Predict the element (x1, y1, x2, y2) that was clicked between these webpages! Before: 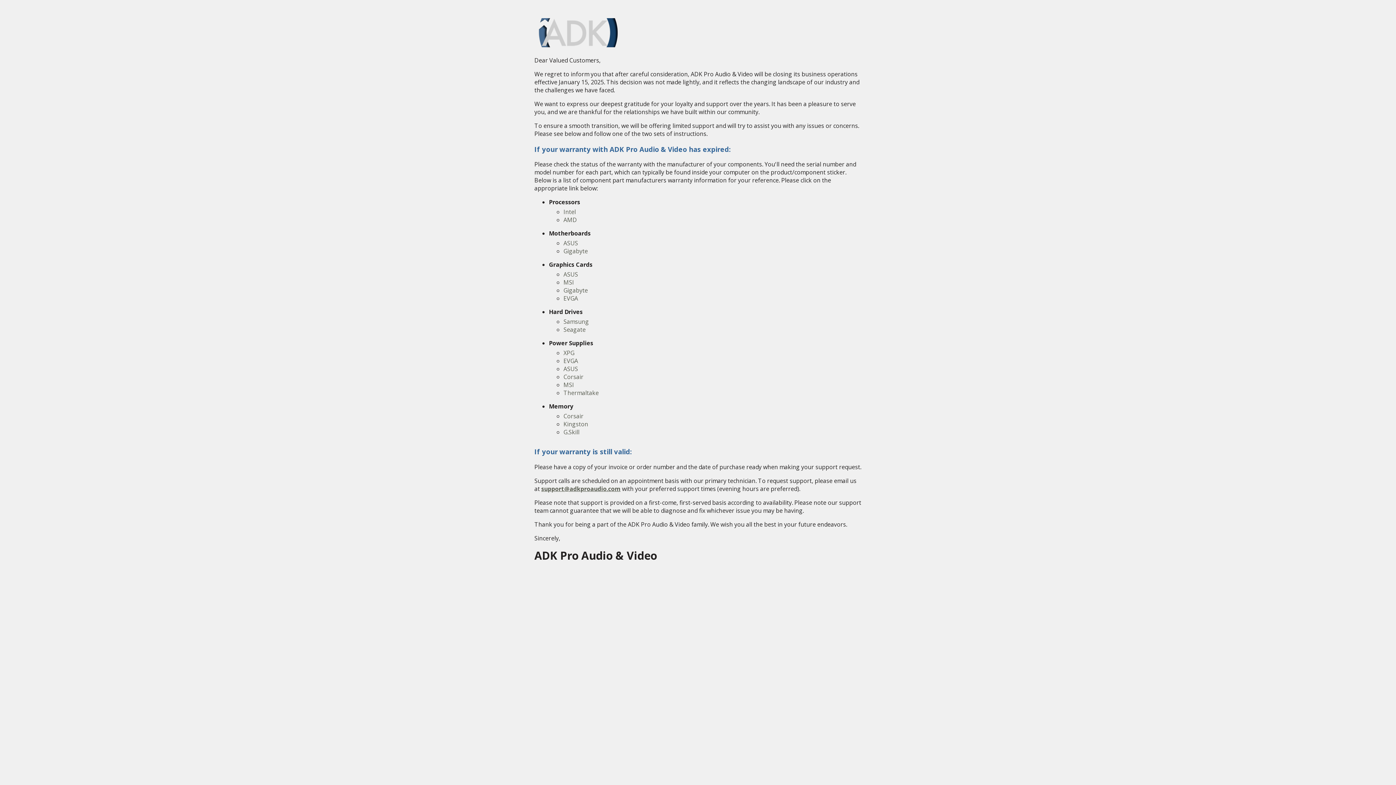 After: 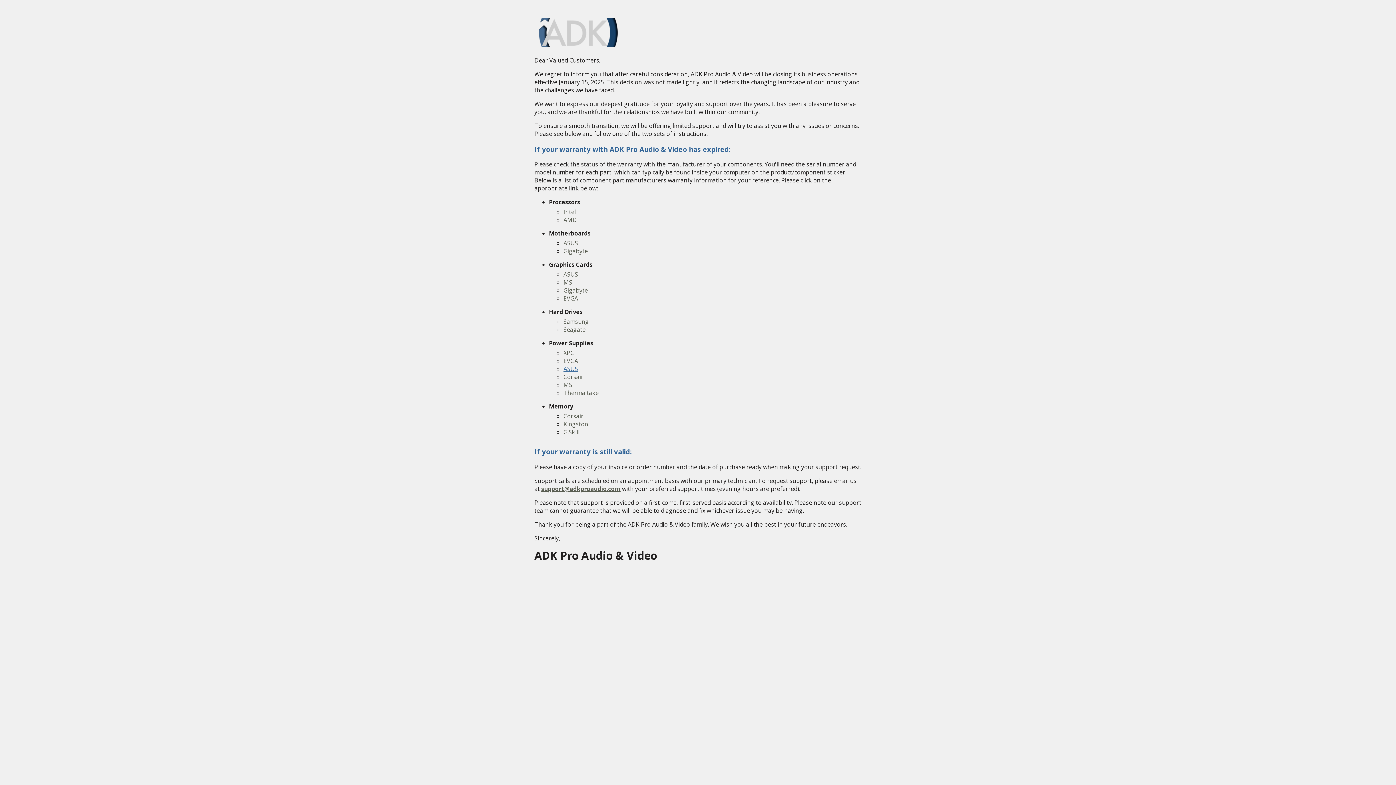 Action: label: ASUS bbox: (563, 365, 578, 373)